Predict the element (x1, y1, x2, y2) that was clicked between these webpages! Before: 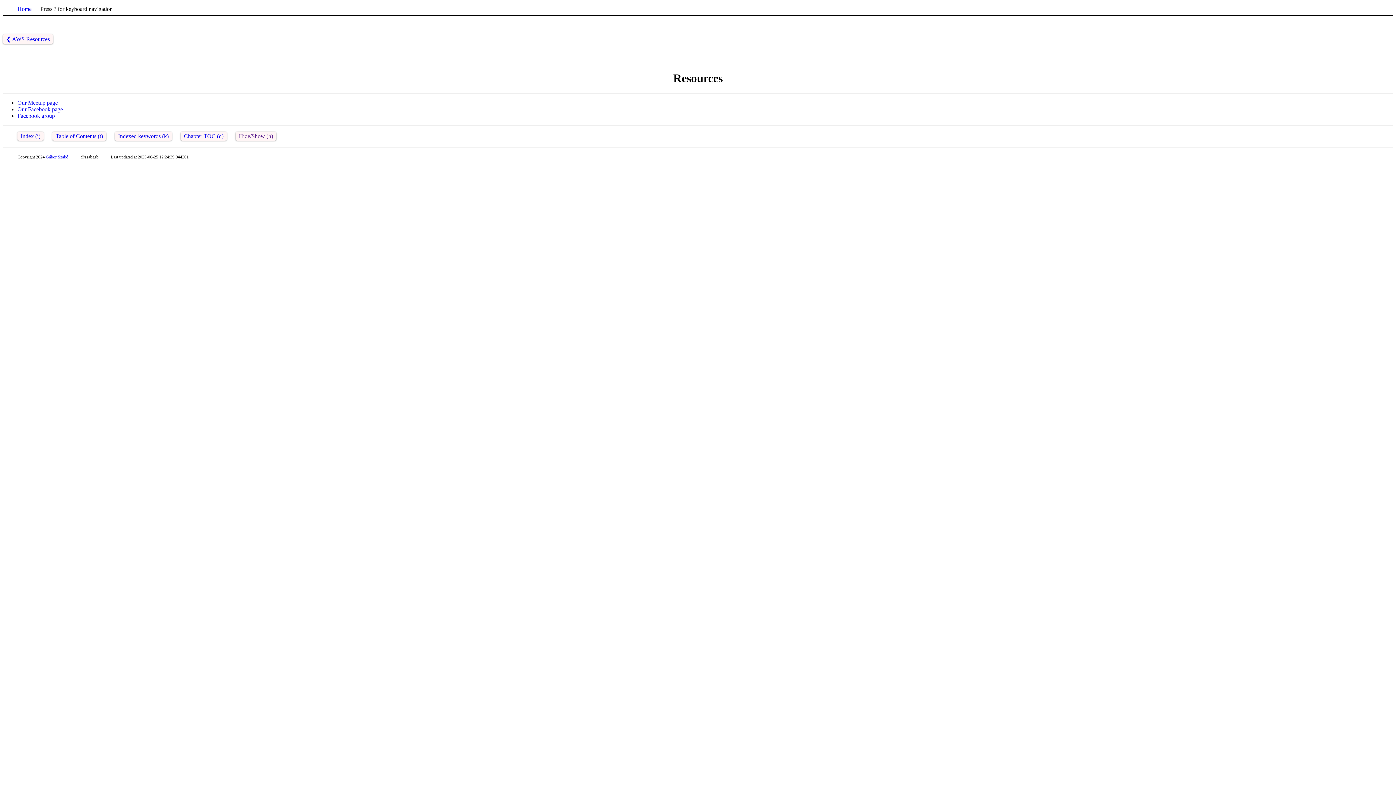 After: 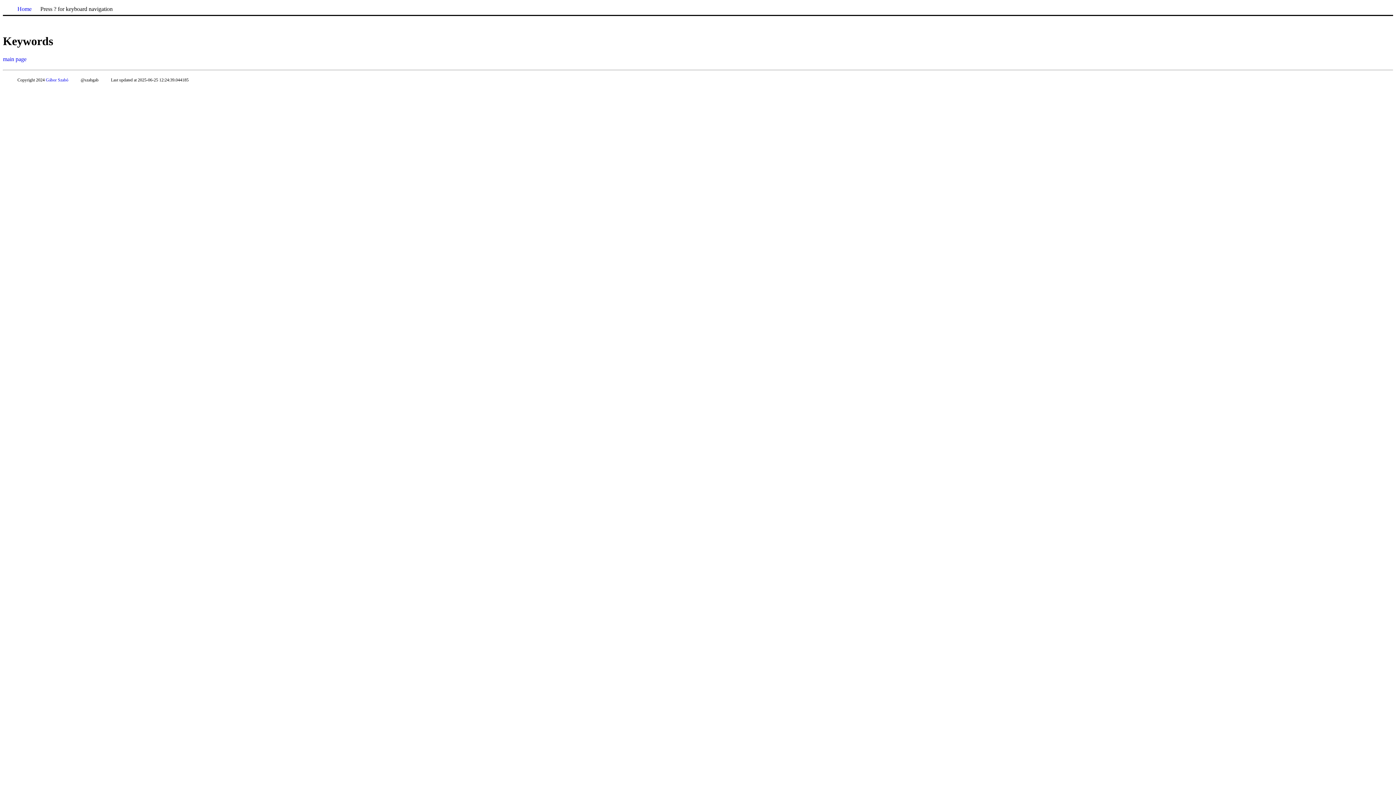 Action: label: Indexed keywords (k) bbox: (114, 131, 172, 140)